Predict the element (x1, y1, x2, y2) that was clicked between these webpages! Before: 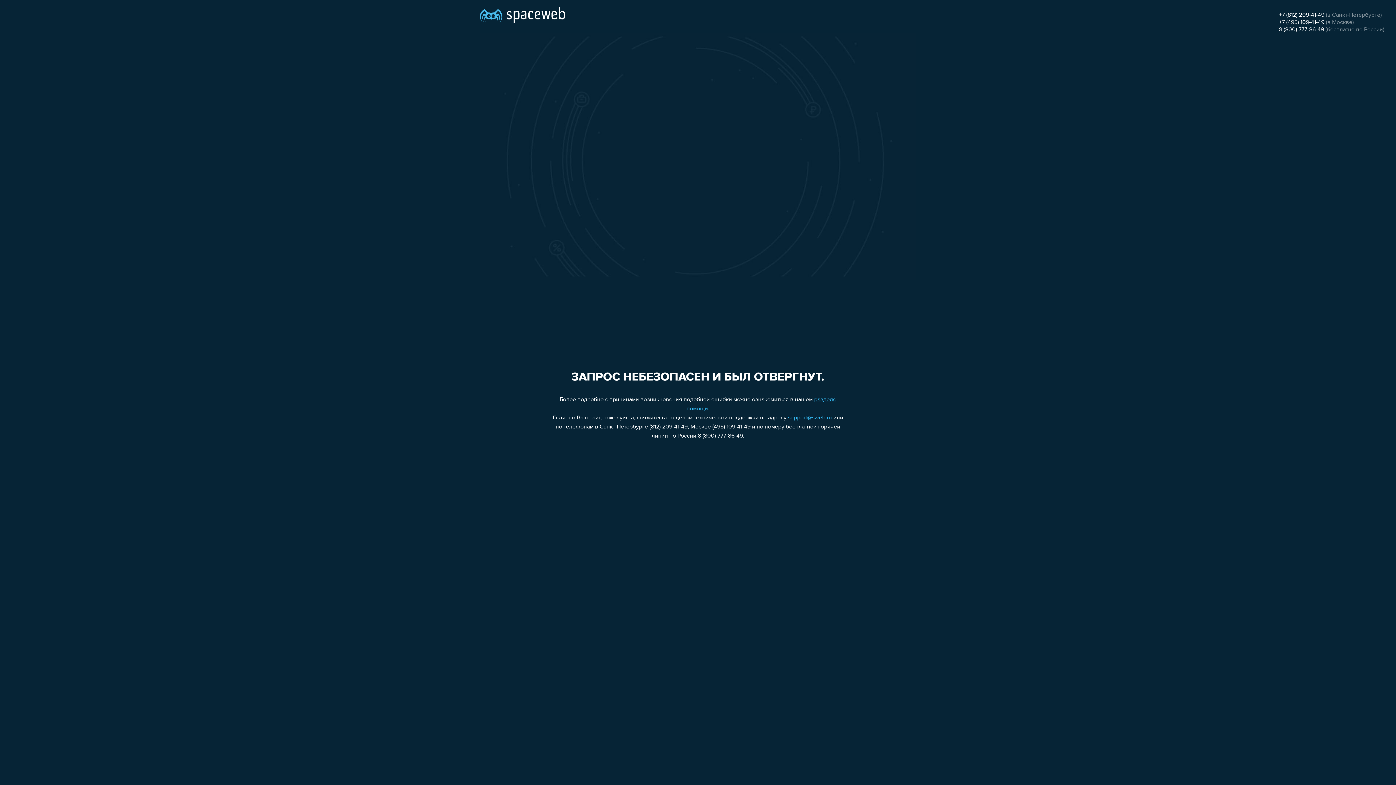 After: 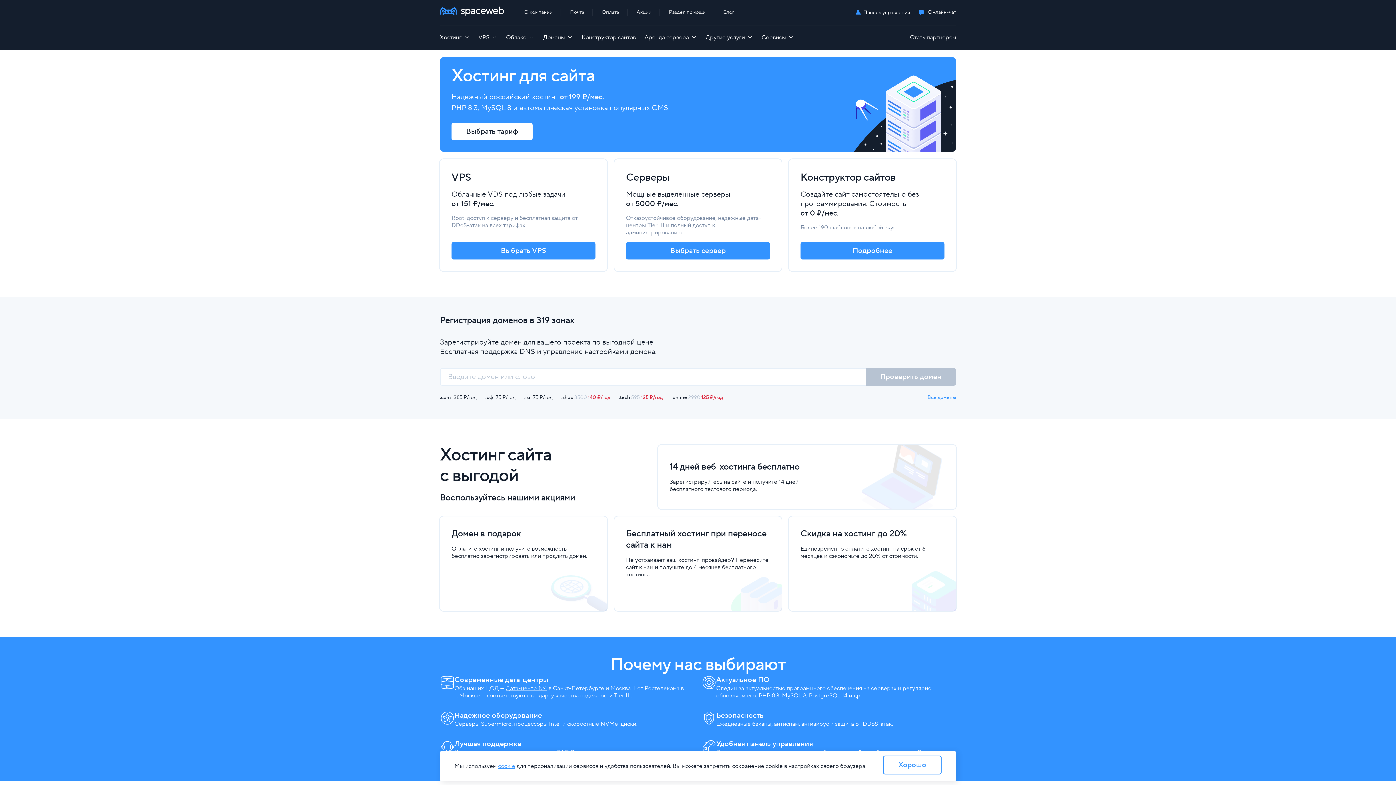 Action: bbox: (480, 0, 565, 25)